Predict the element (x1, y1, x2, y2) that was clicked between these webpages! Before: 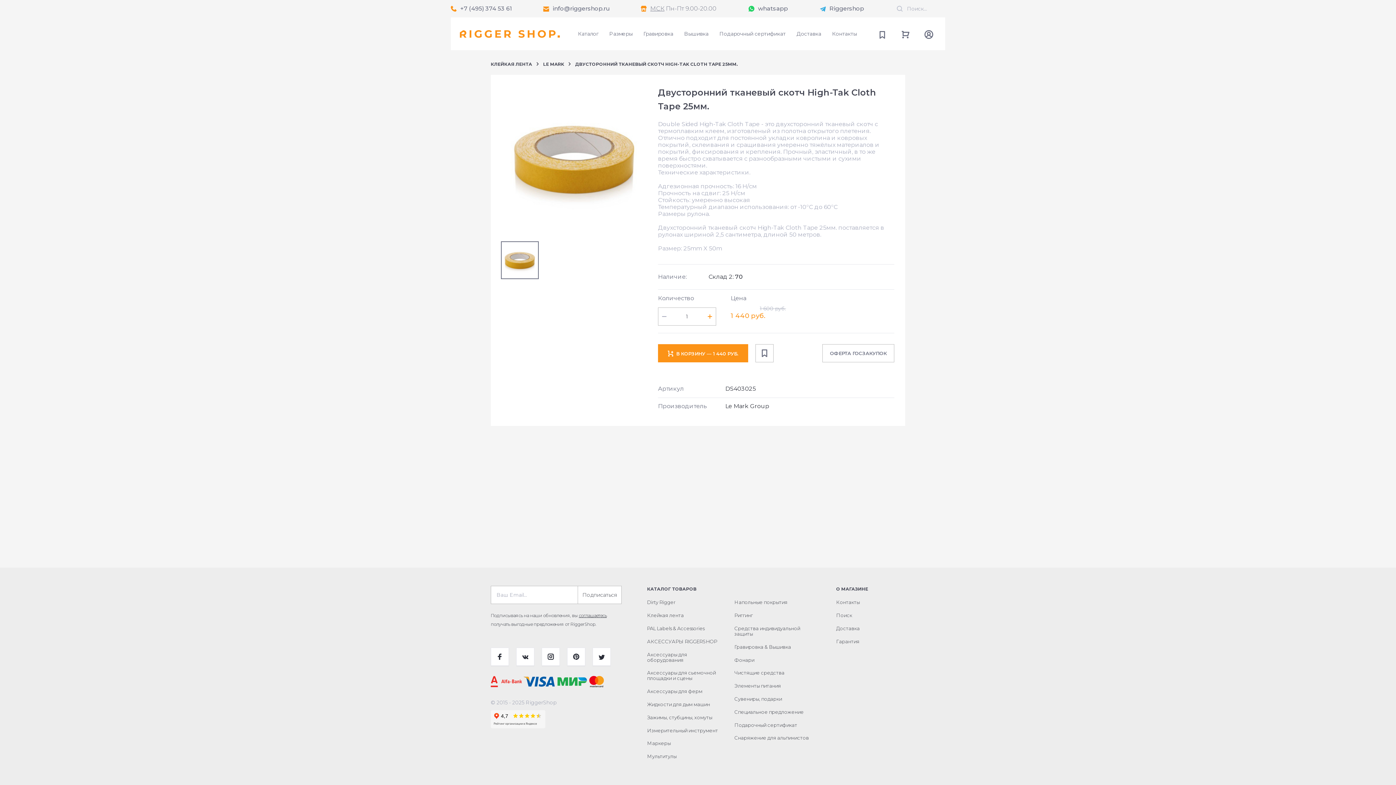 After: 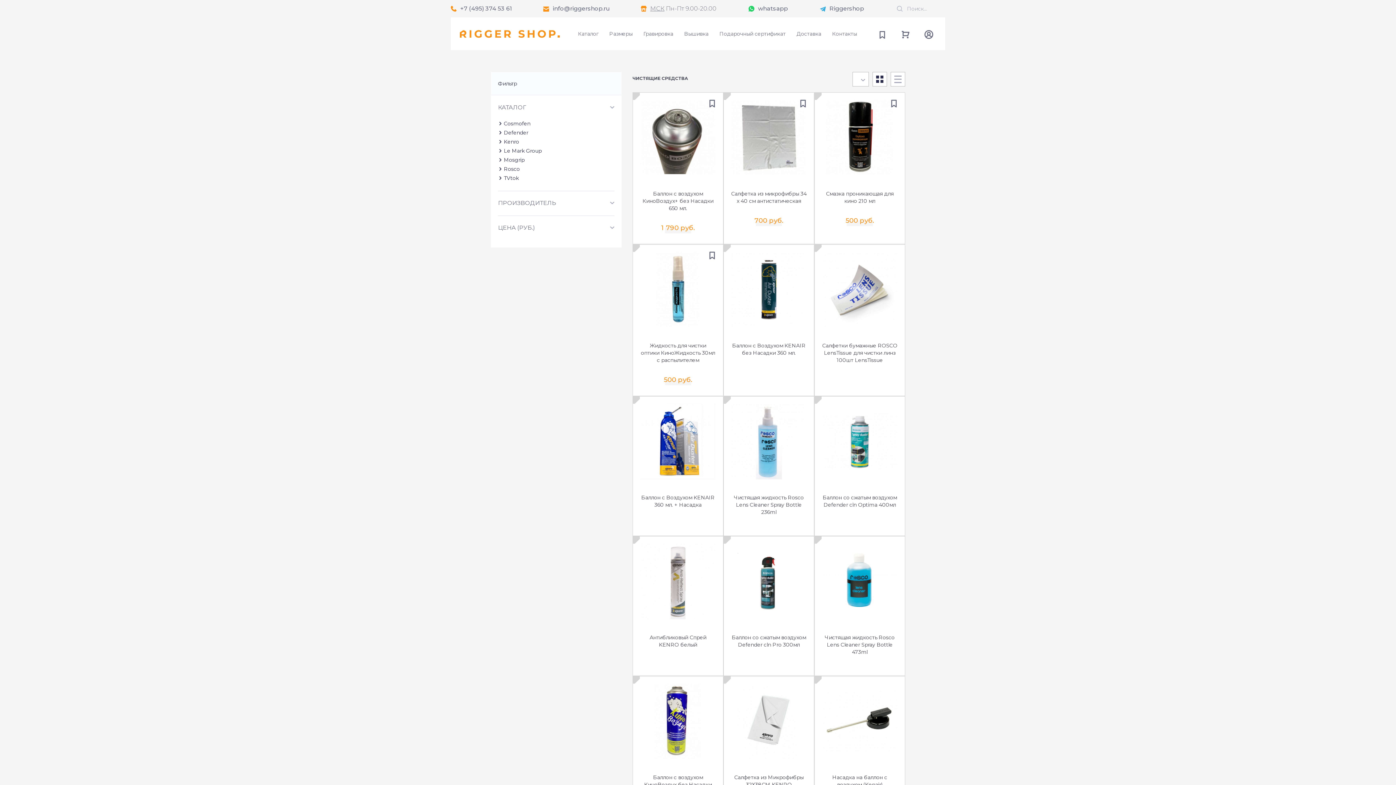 Action: label: Чистящие средства bbox: (734, 670, 784, 676)